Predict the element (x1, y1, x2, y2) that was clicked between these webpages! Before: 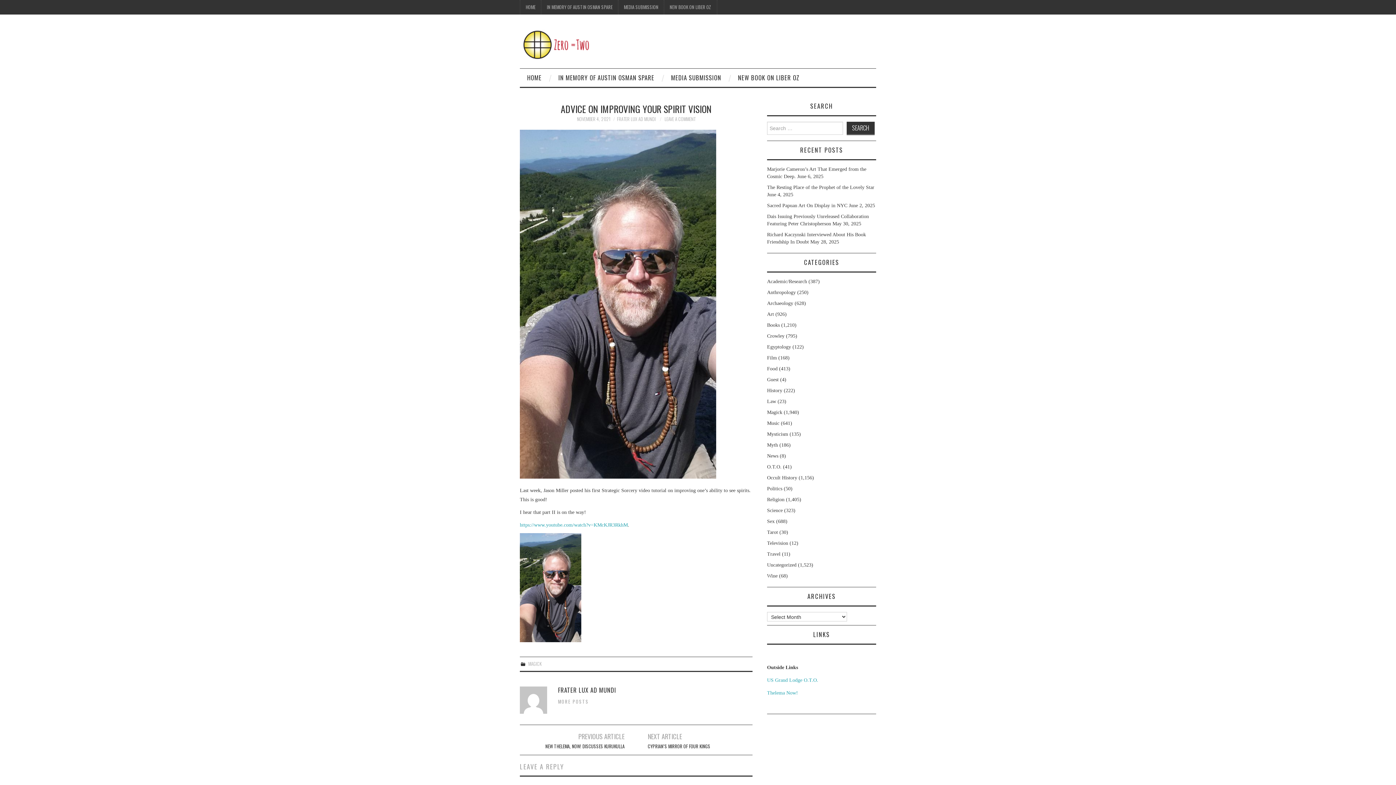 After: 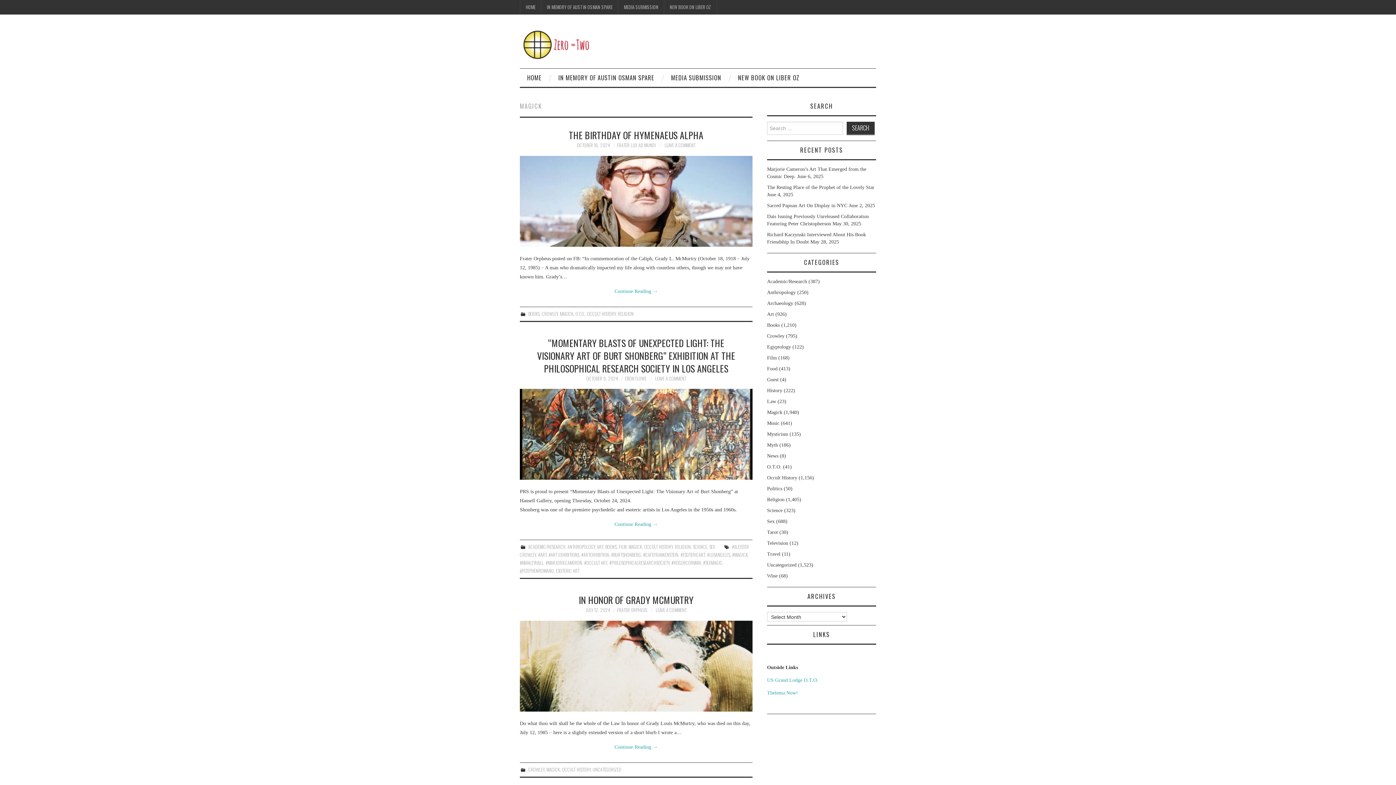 Action: bbox: (528, 660, 541, 667) label: MAGICK